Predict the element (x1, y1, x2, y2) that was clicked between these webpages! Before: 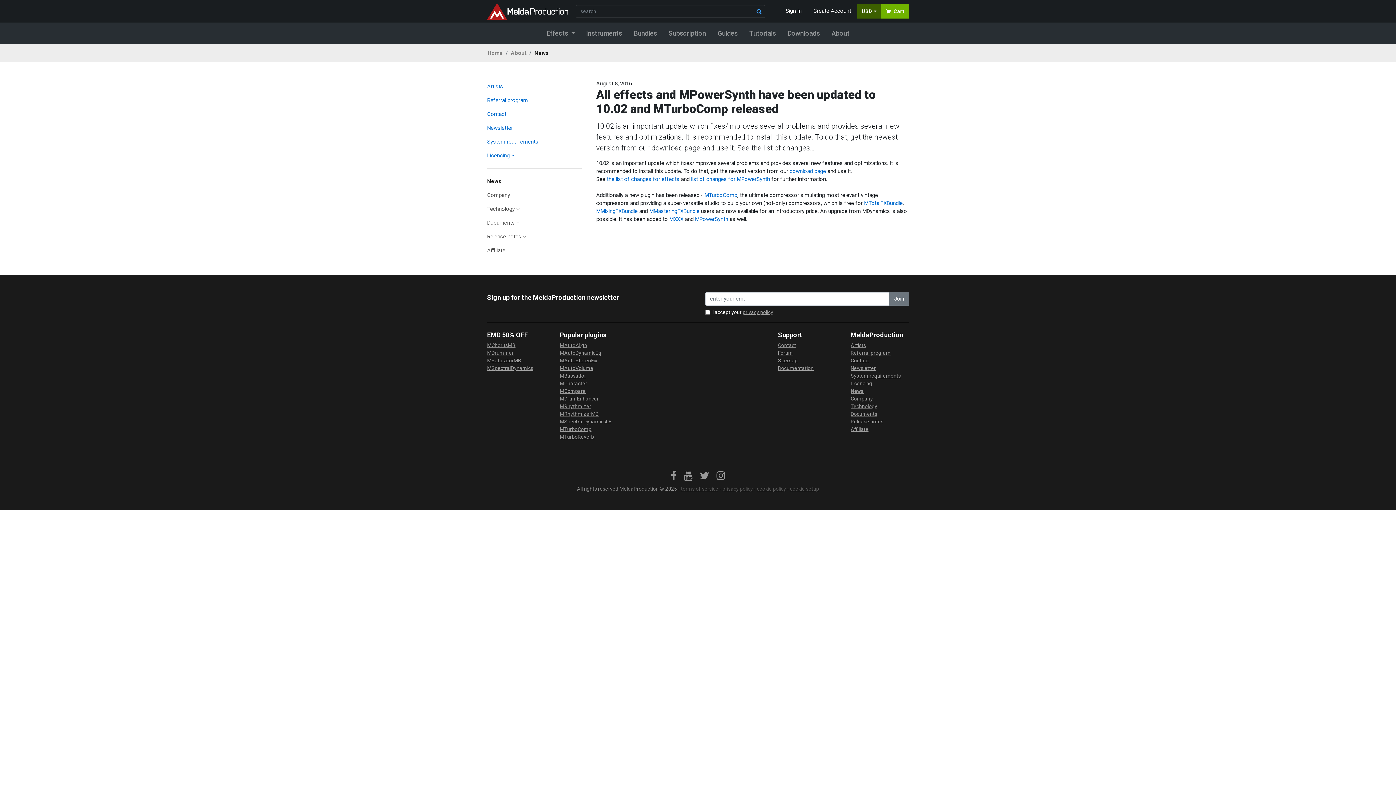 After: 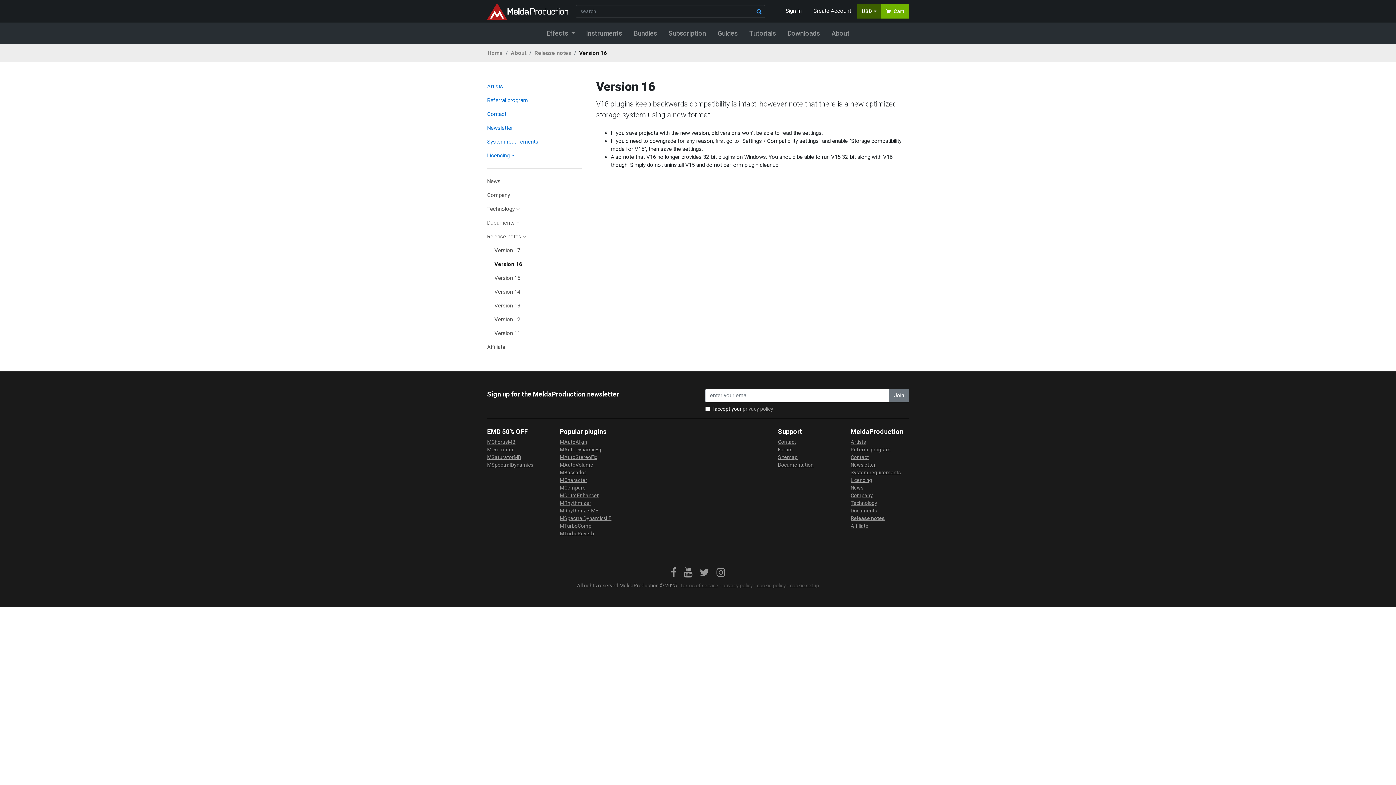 Action: label: Release notes bbox: (850, 418, 909, 425)